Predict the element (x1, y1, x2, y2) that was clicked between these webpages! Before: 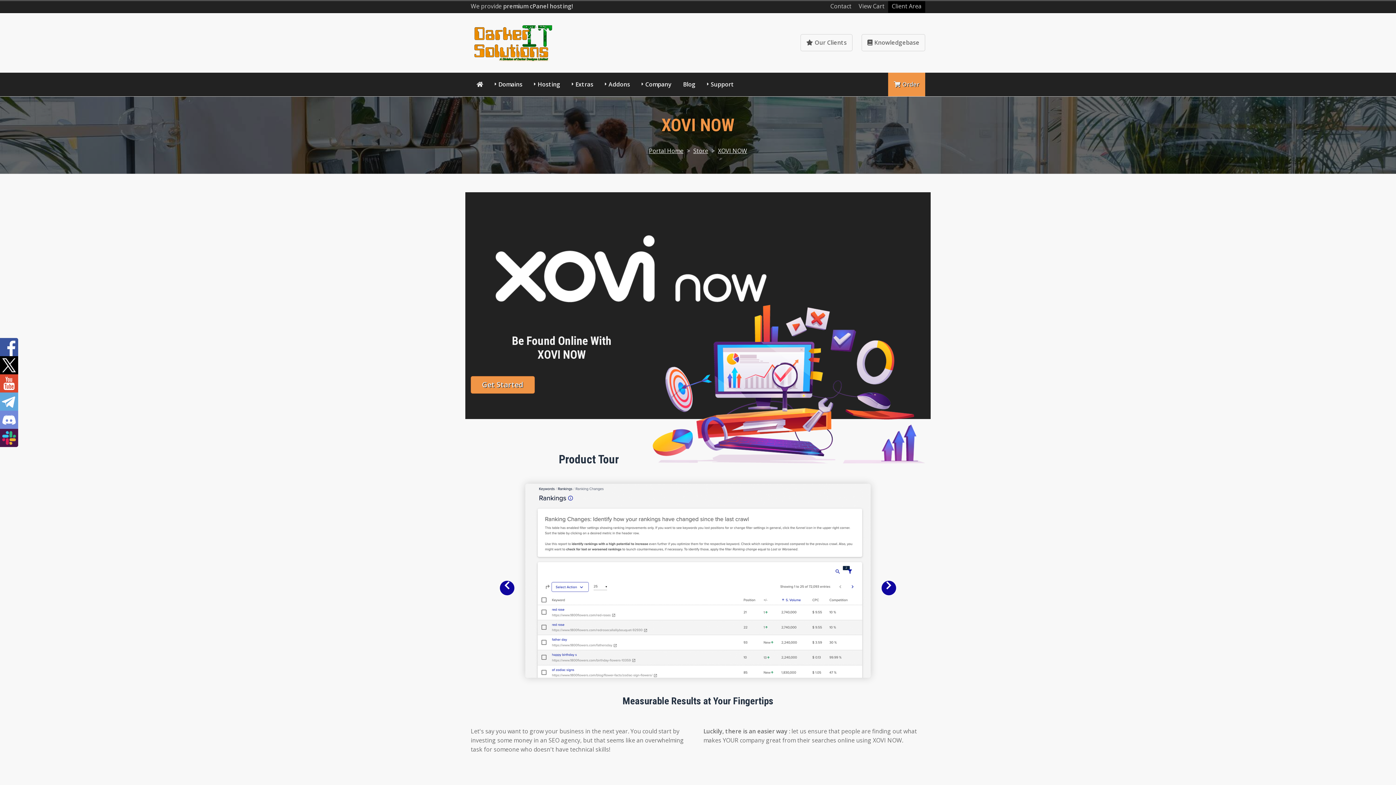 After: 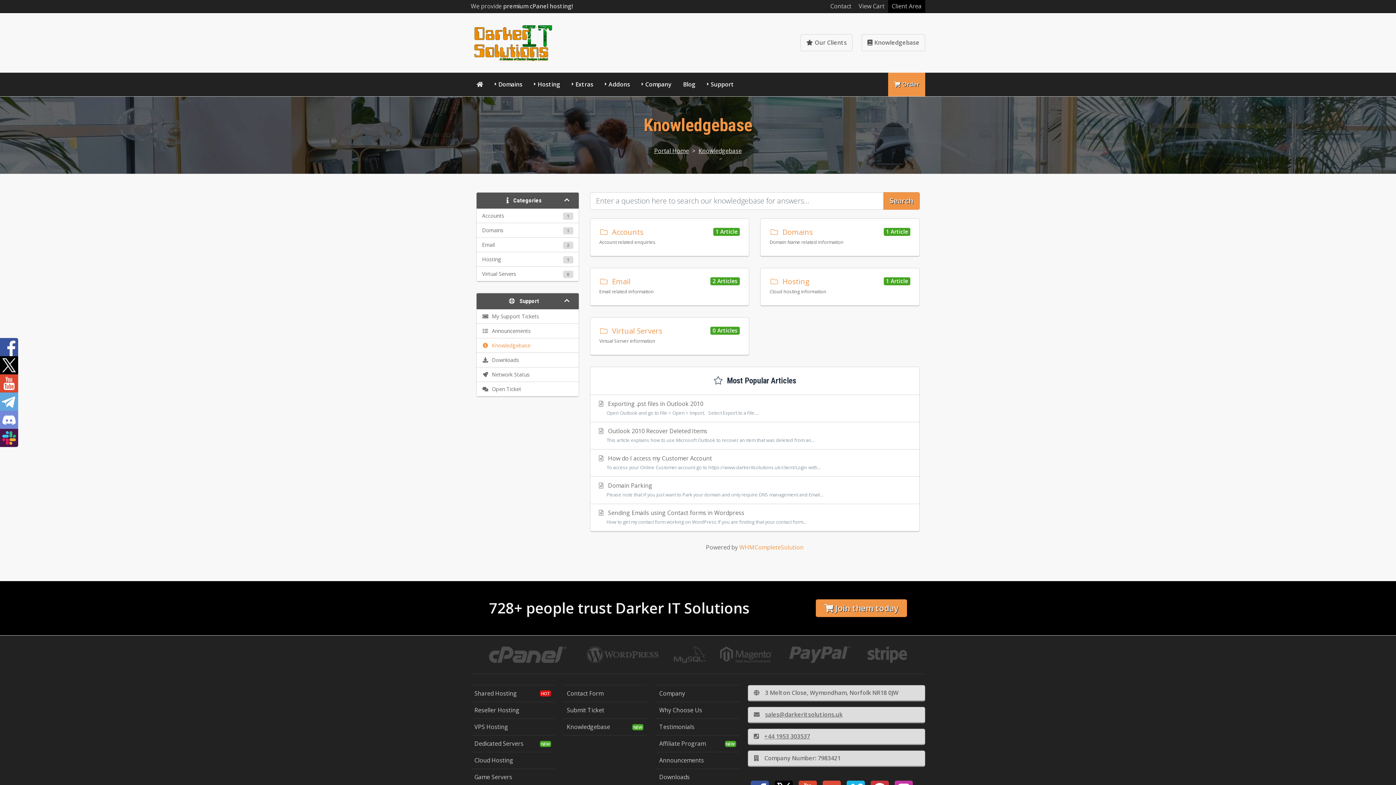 Action: label: Knowledgebase bbox: (861, 34, 925, 51)